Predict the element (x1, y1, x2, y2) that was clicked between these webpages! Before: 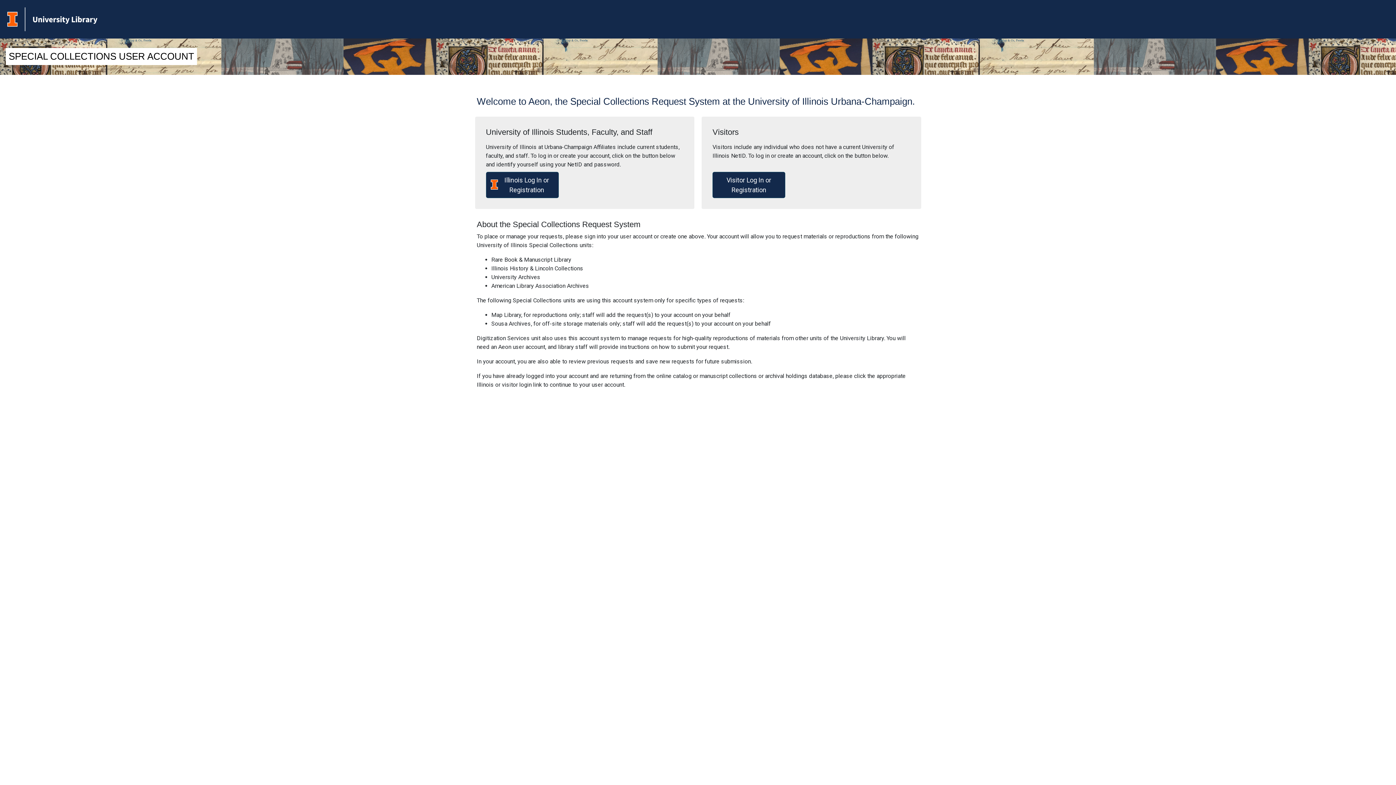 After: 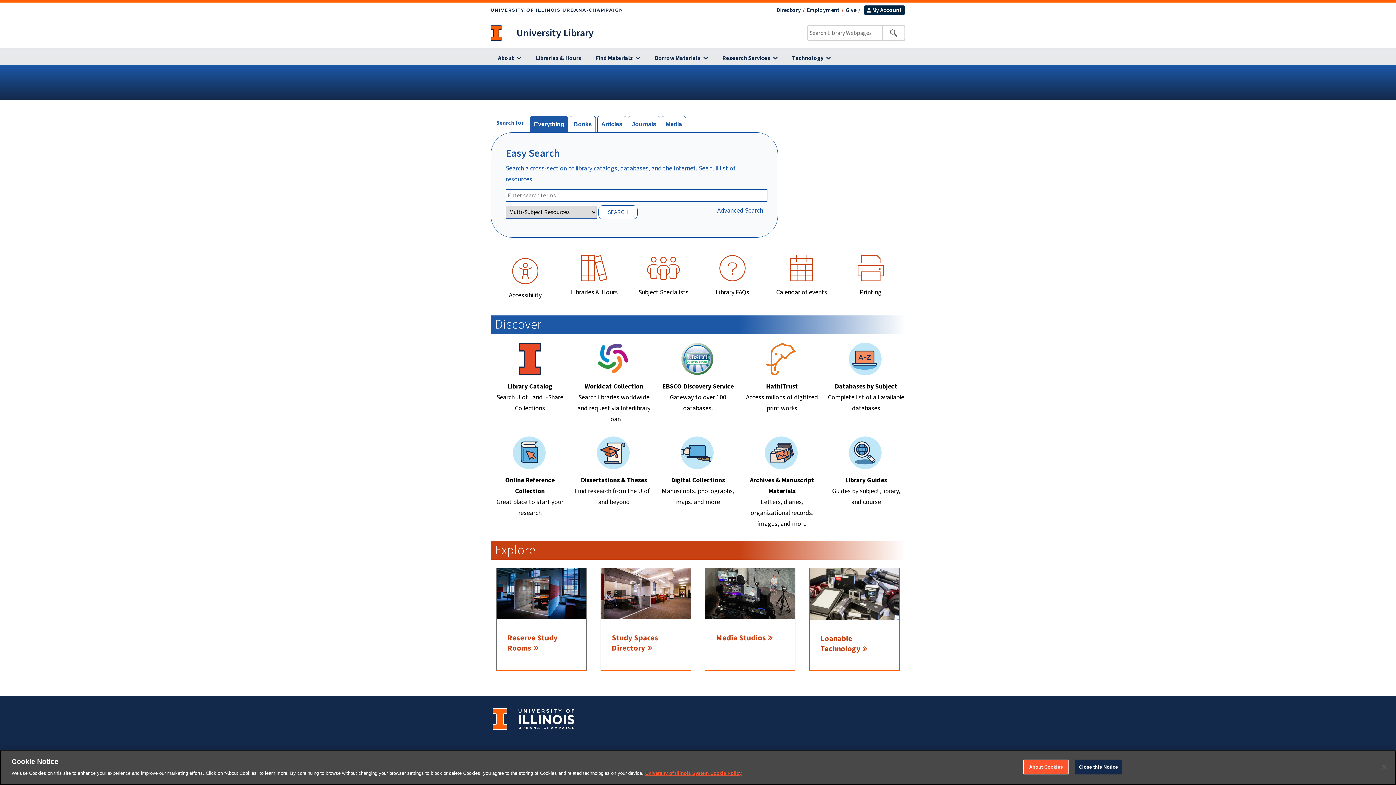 Action: bbox: (0, 12, 109, 23)